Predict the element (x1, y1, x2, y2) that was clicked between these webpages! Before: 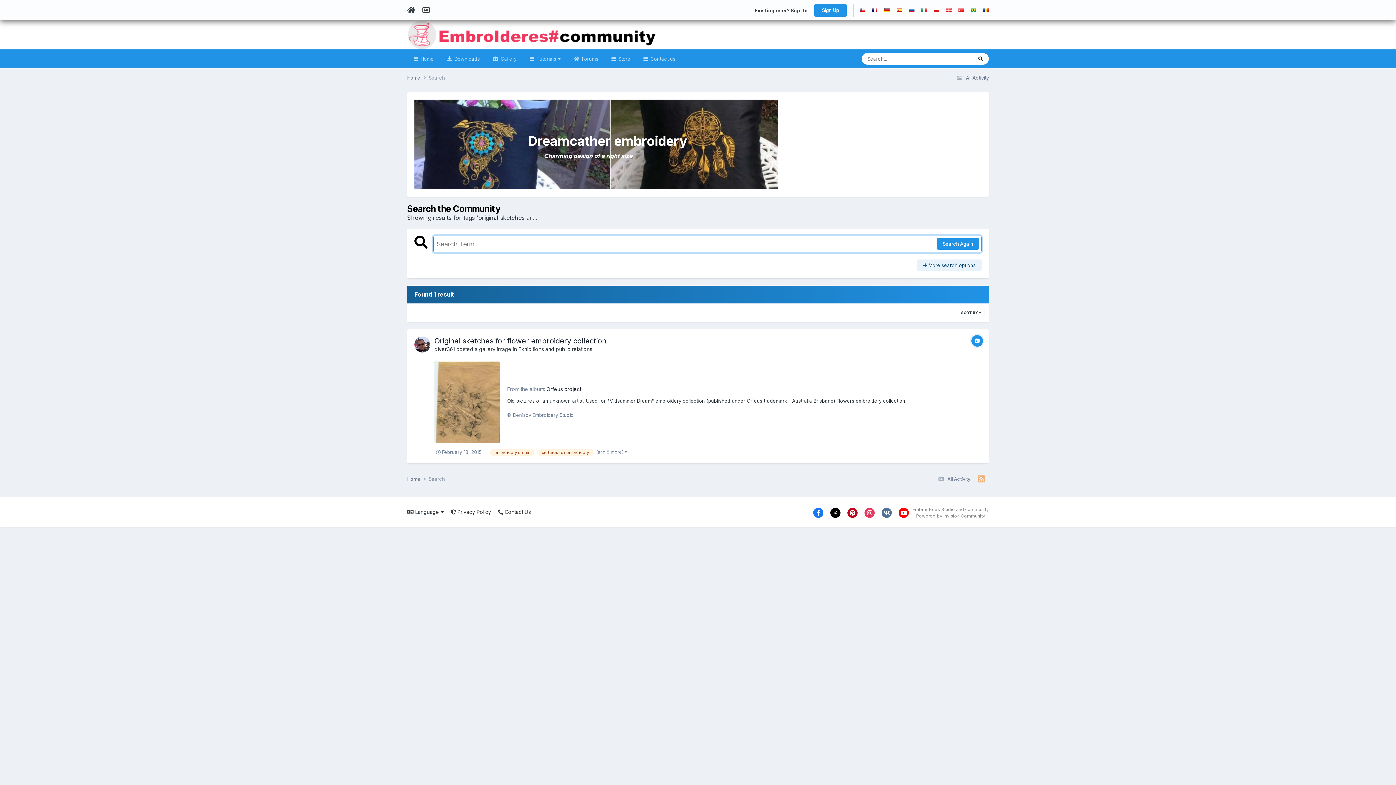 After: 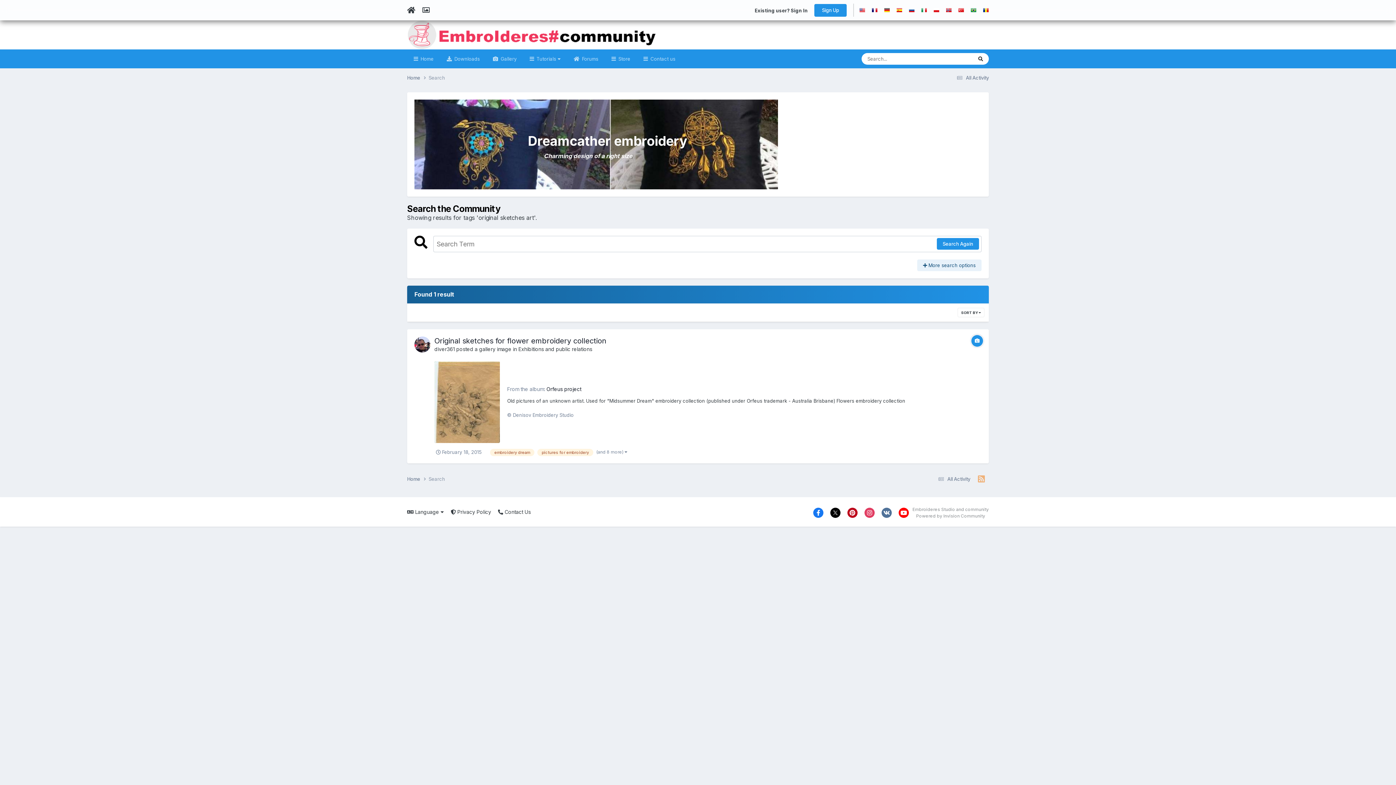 Action: bbox: (898, 508, 909, 518)